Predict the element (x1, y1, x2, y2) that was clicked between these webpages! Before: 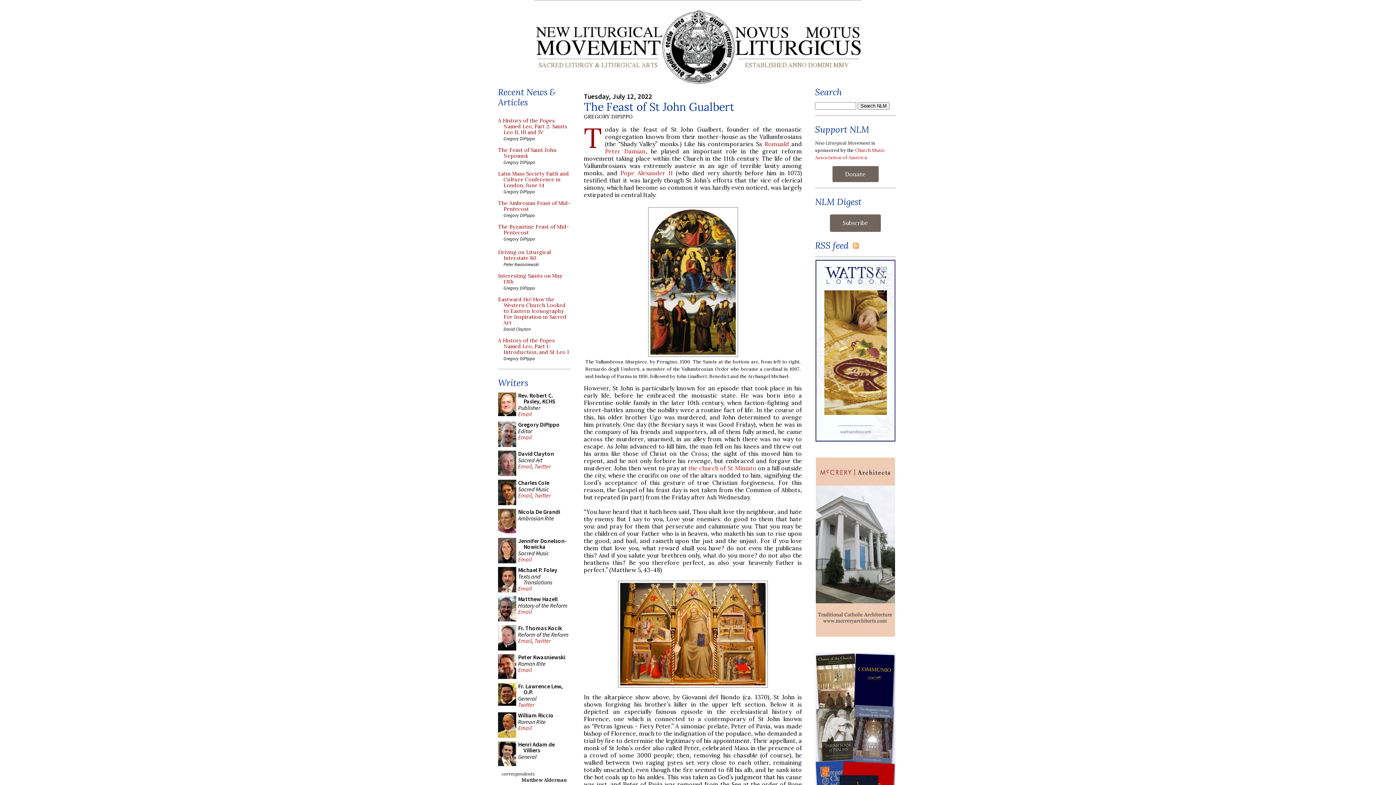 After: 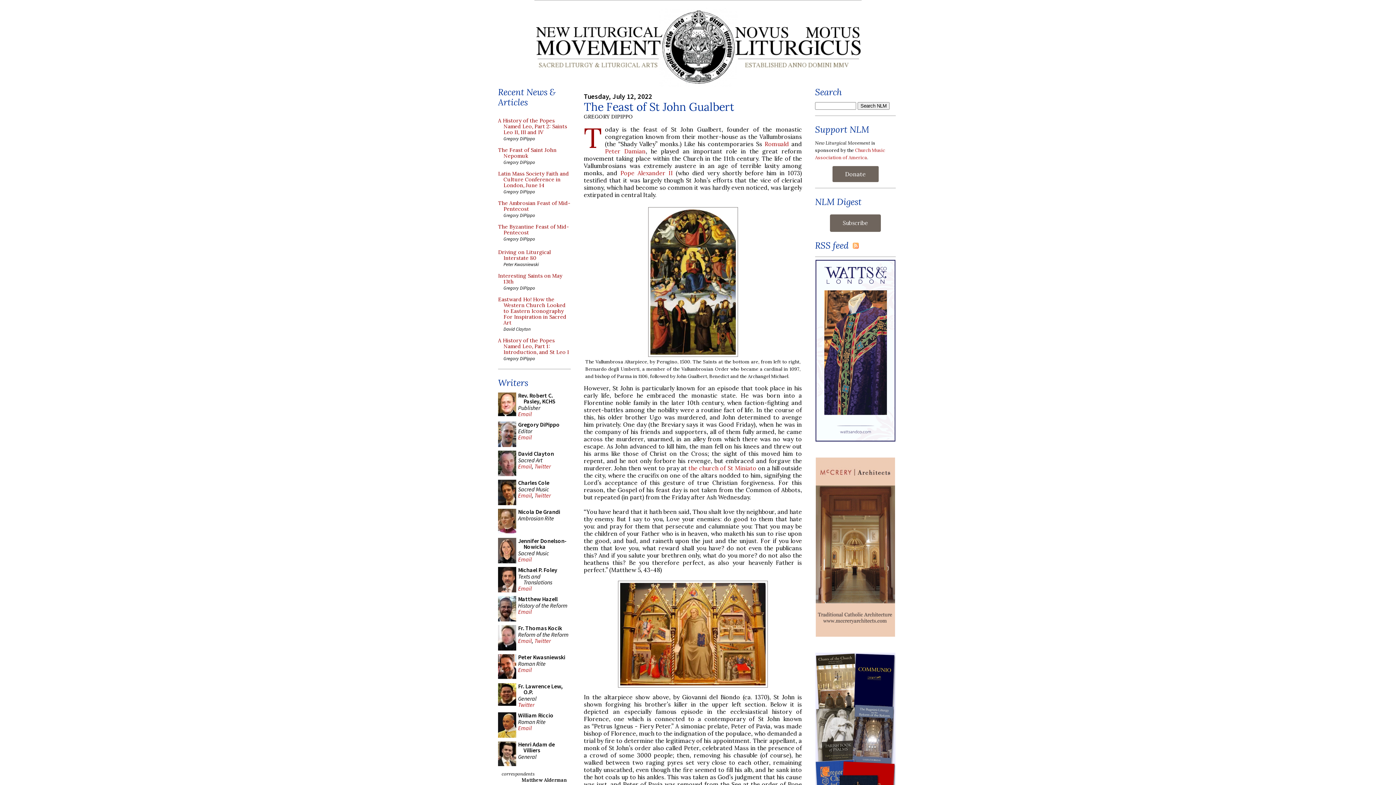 Action: bbox: (518, 724, 532, 732) label: Email